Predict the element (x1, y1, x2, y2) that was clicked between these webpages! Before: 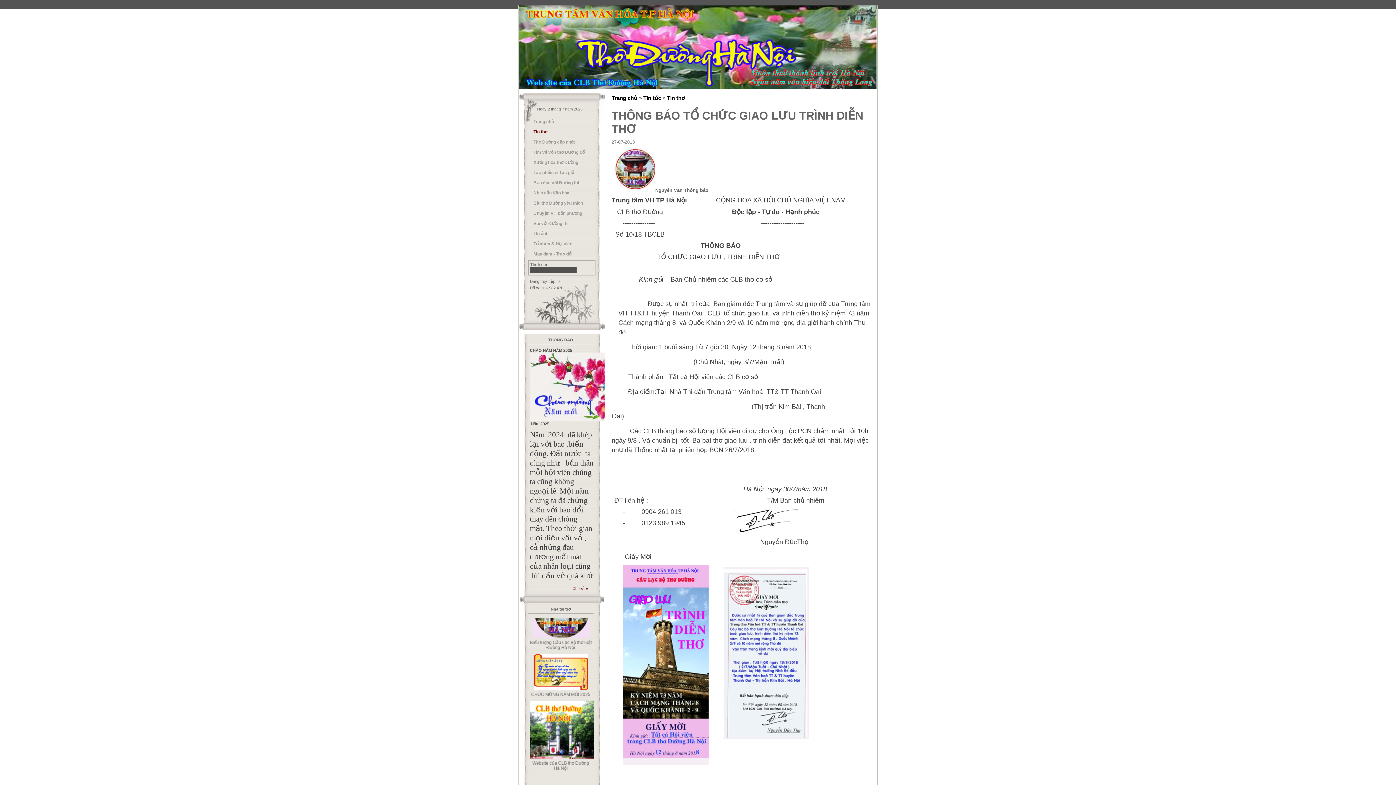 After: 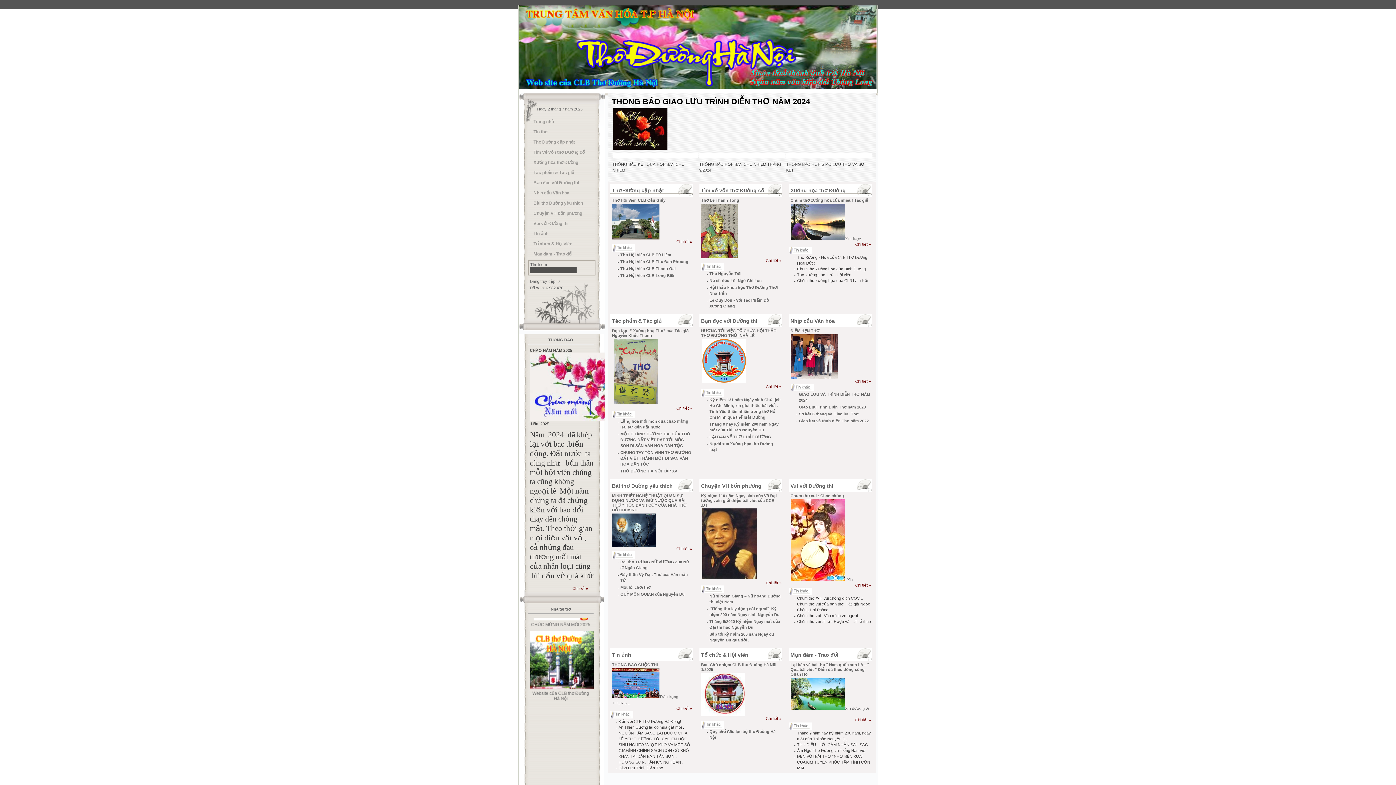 Action: bbox: (643, 94, 661, 101) label: Tin tức